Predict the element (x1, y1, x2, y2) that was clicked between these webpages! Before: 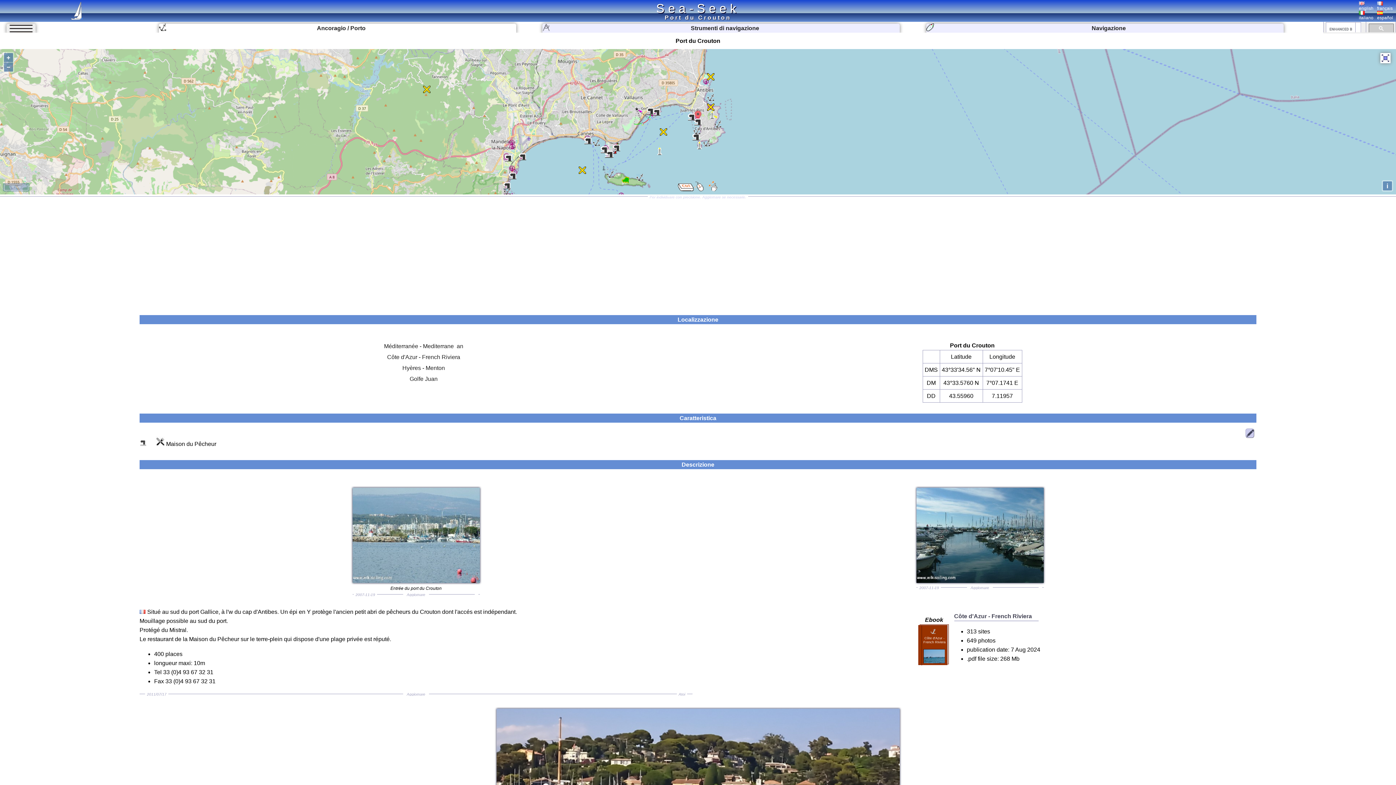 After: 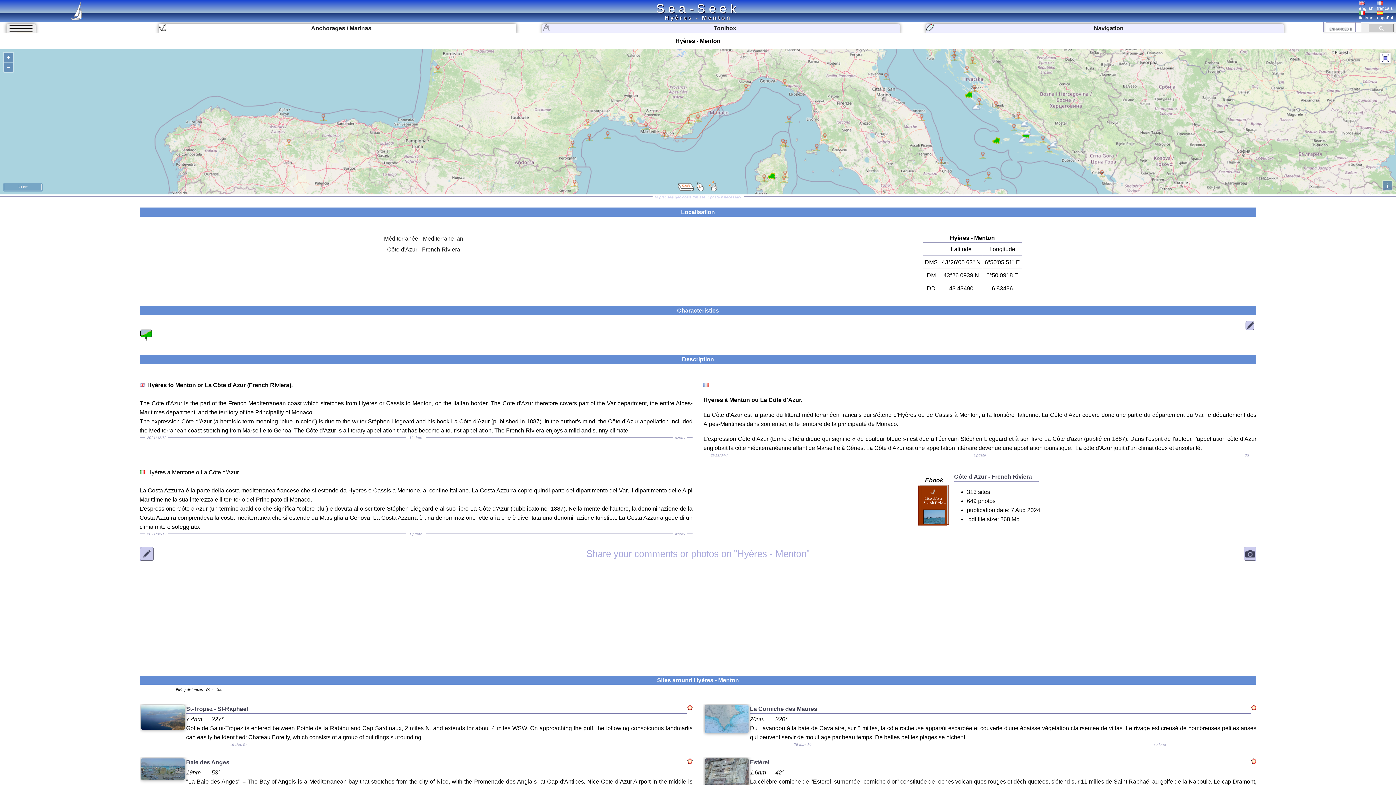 Action: label: Hyères - Menton bbox: (402, 365, 445, 371)